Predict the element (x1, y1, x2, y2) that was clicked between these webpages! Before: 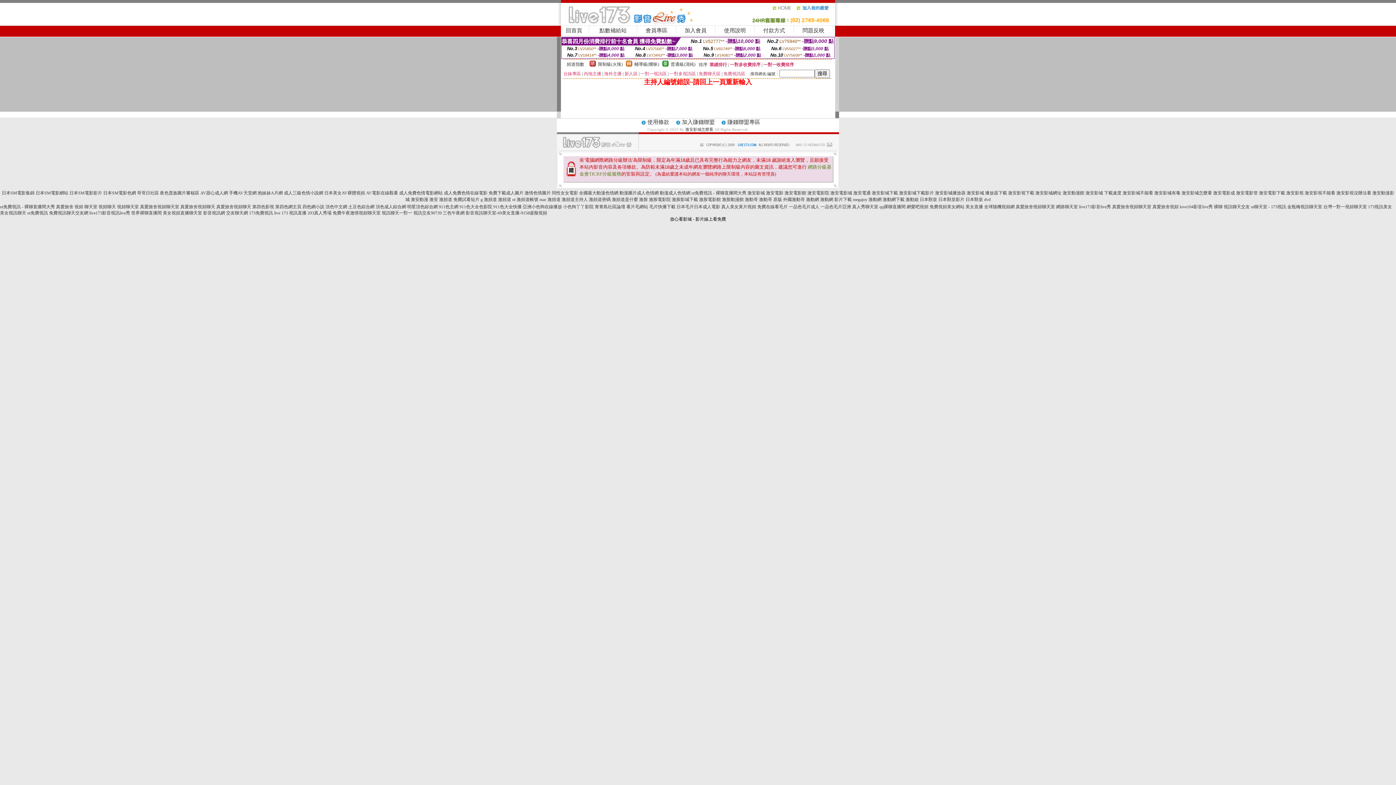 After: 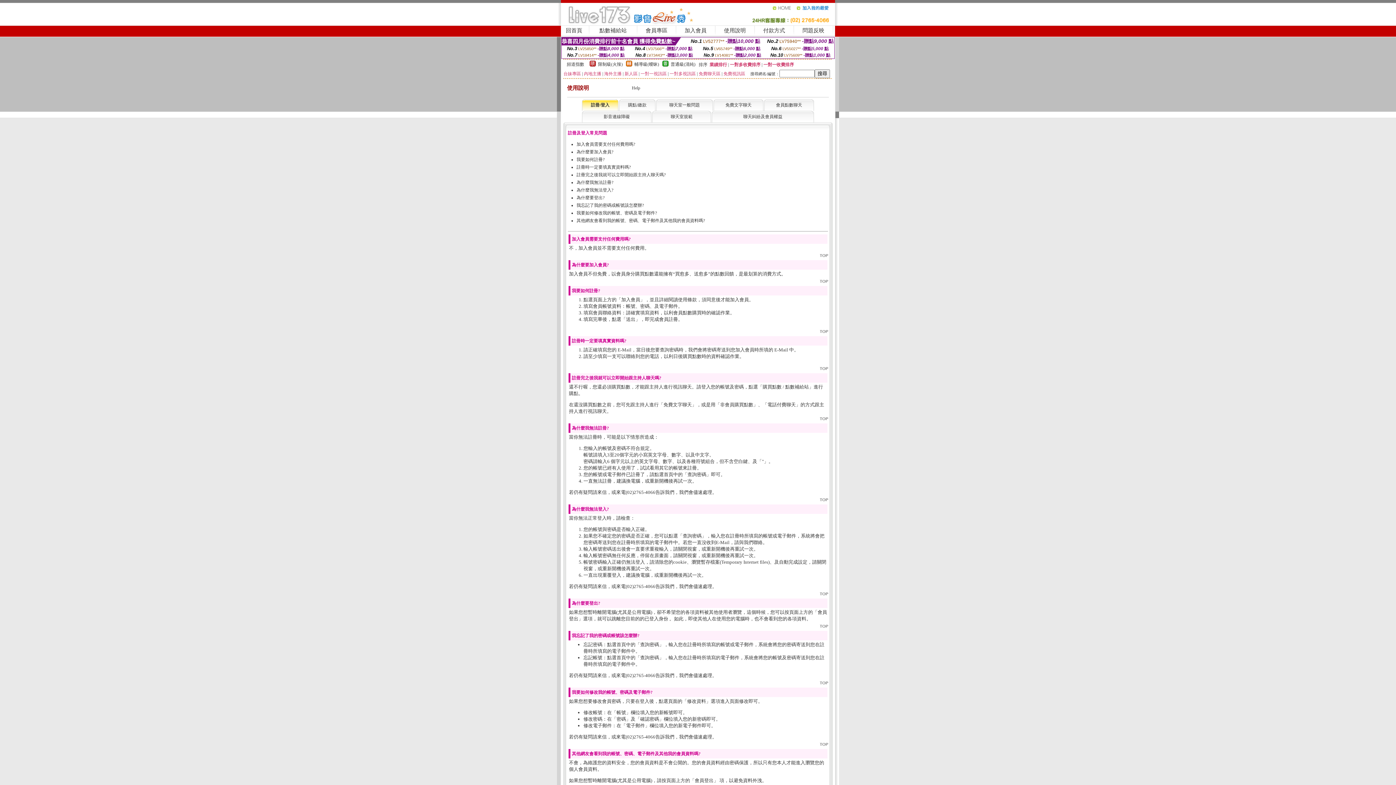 Action: bbox: (724, 27, 746, 33) label: 使用說明